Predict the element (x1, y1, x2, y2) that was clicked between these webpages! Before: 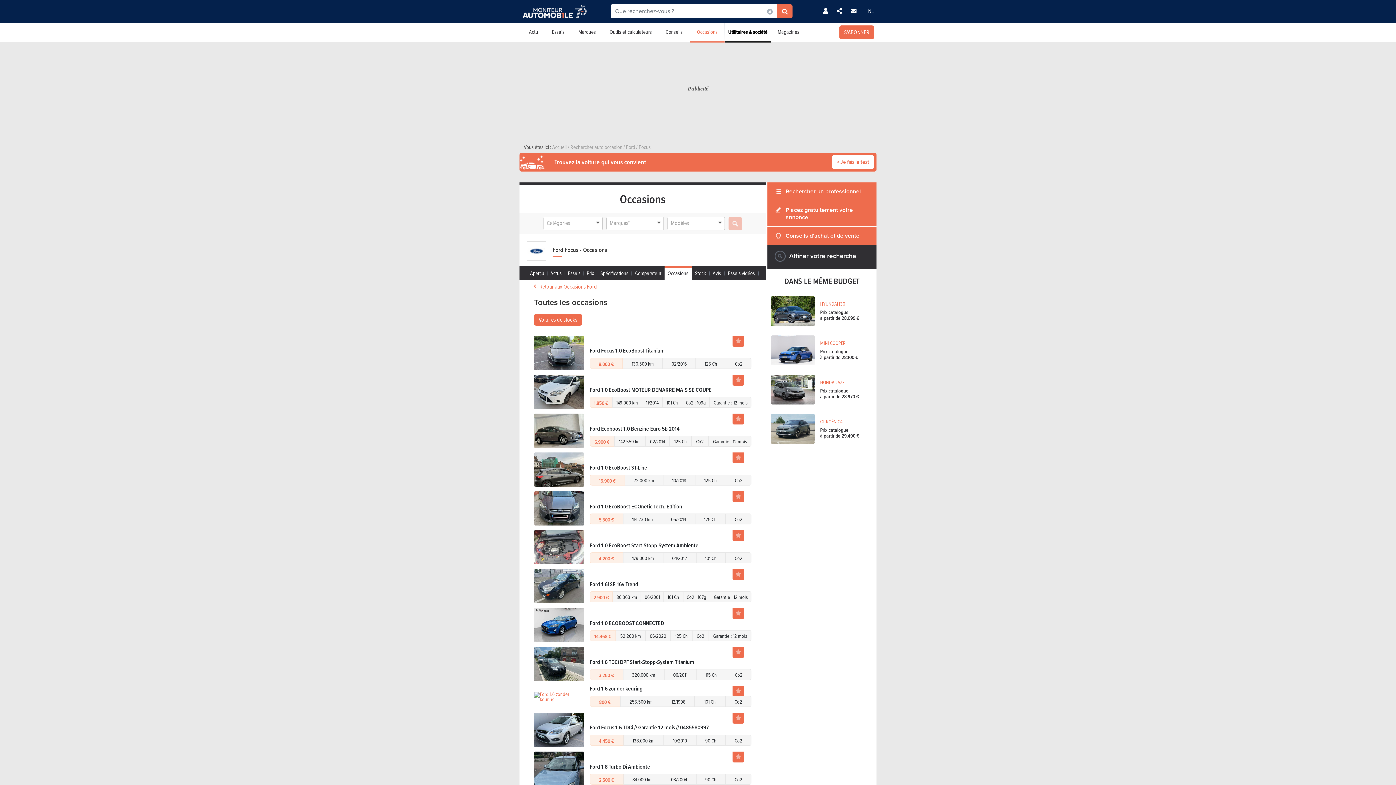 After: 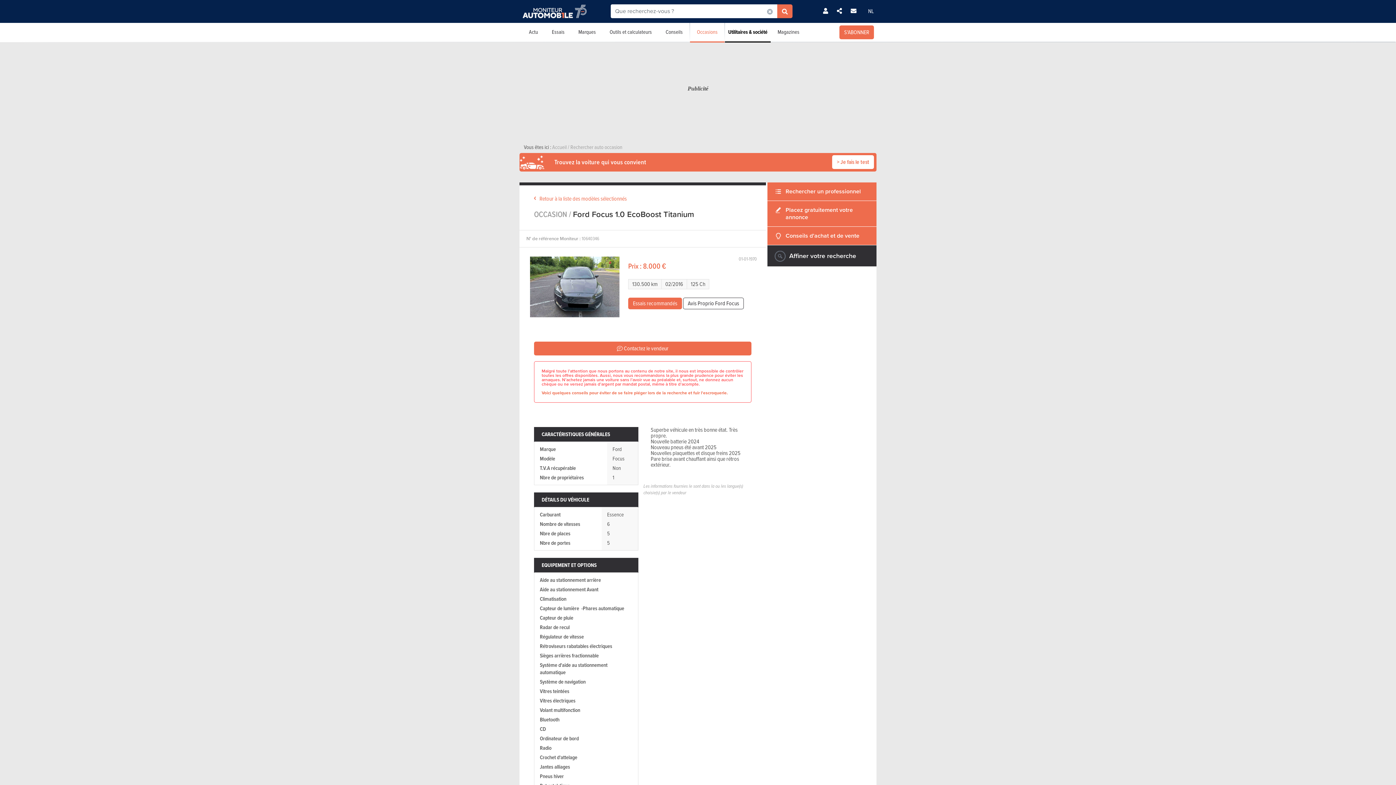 Action: label: Ford Focus 1.0 EcoBoost Titanium bbox: (590, 348, 751, 356)